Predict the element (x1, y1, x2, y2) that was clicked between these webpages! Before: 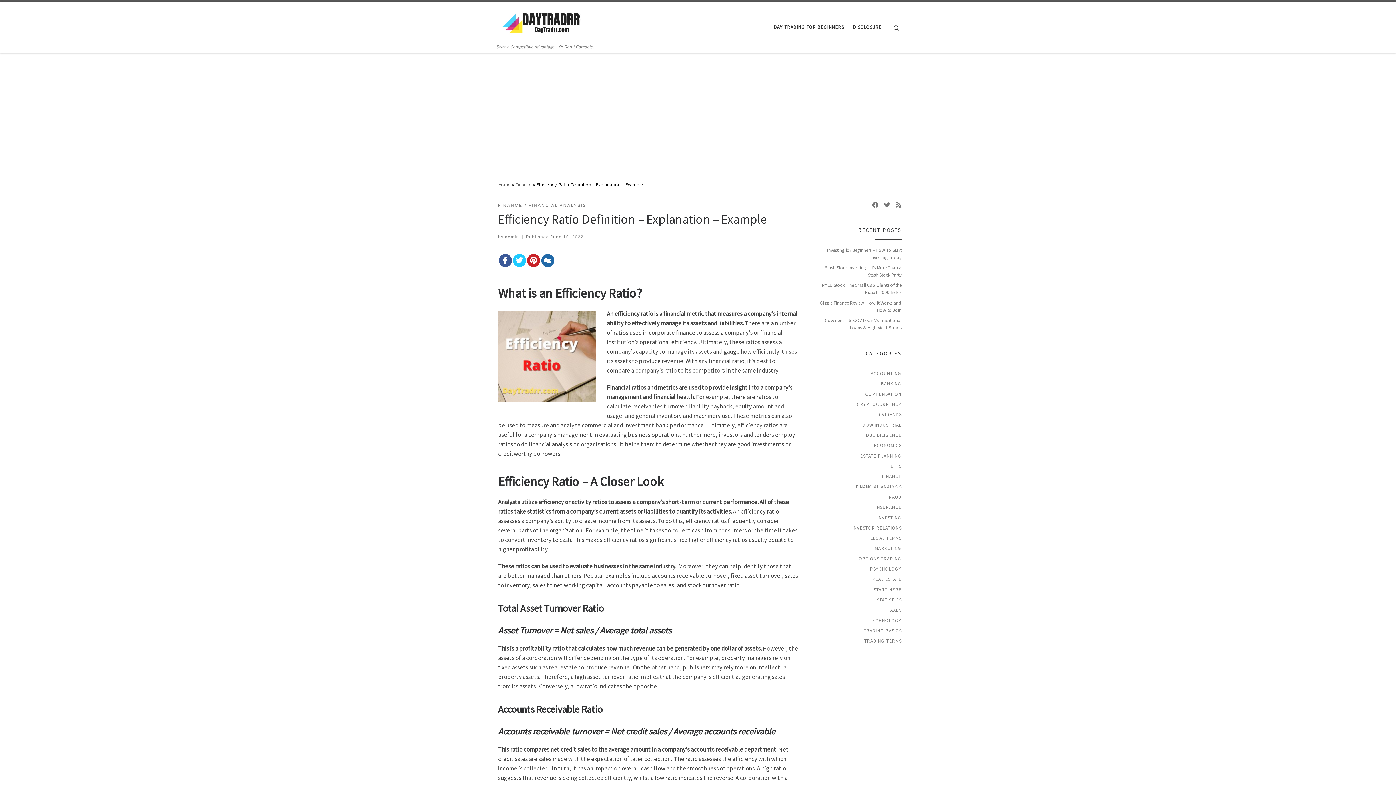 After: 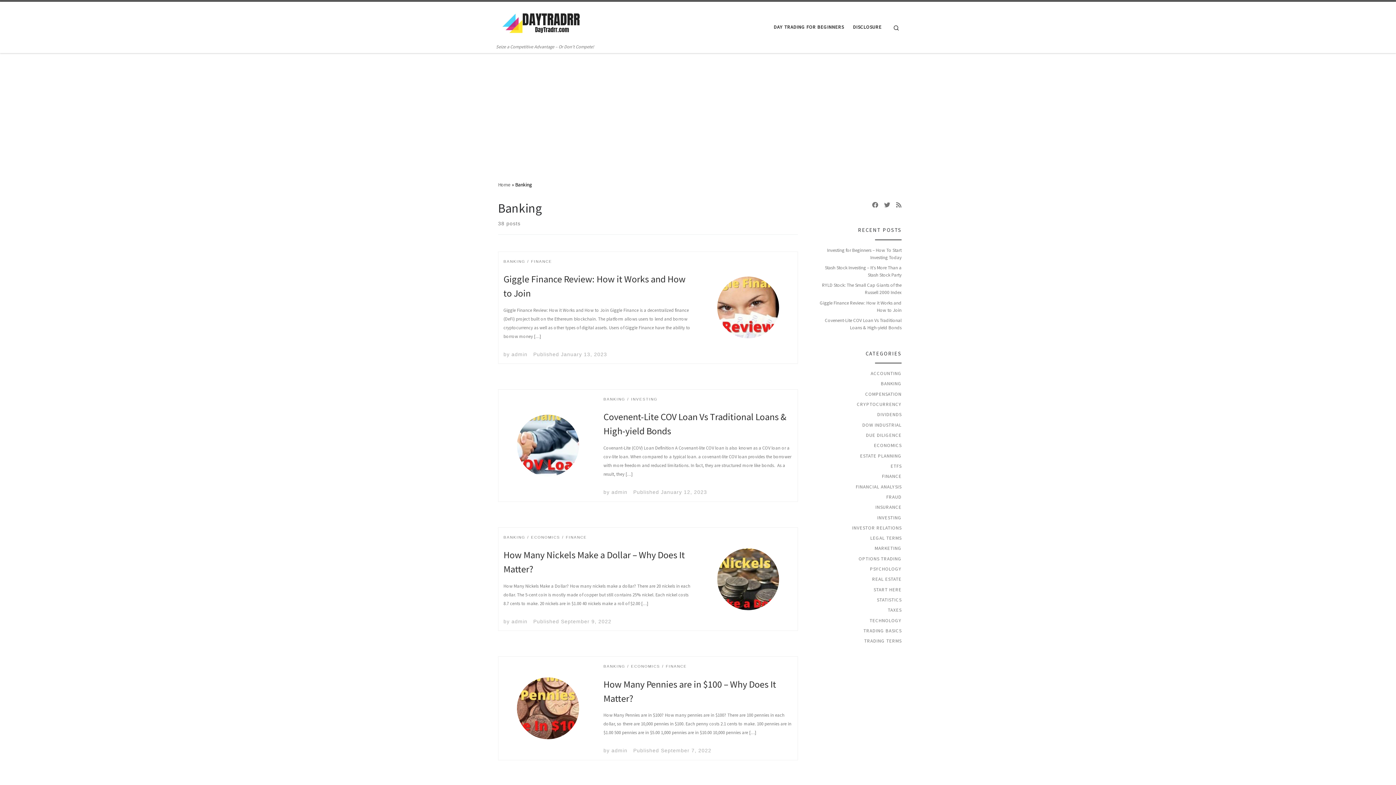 Action: label: BANKING bbox: (881, 380, 901, 387)